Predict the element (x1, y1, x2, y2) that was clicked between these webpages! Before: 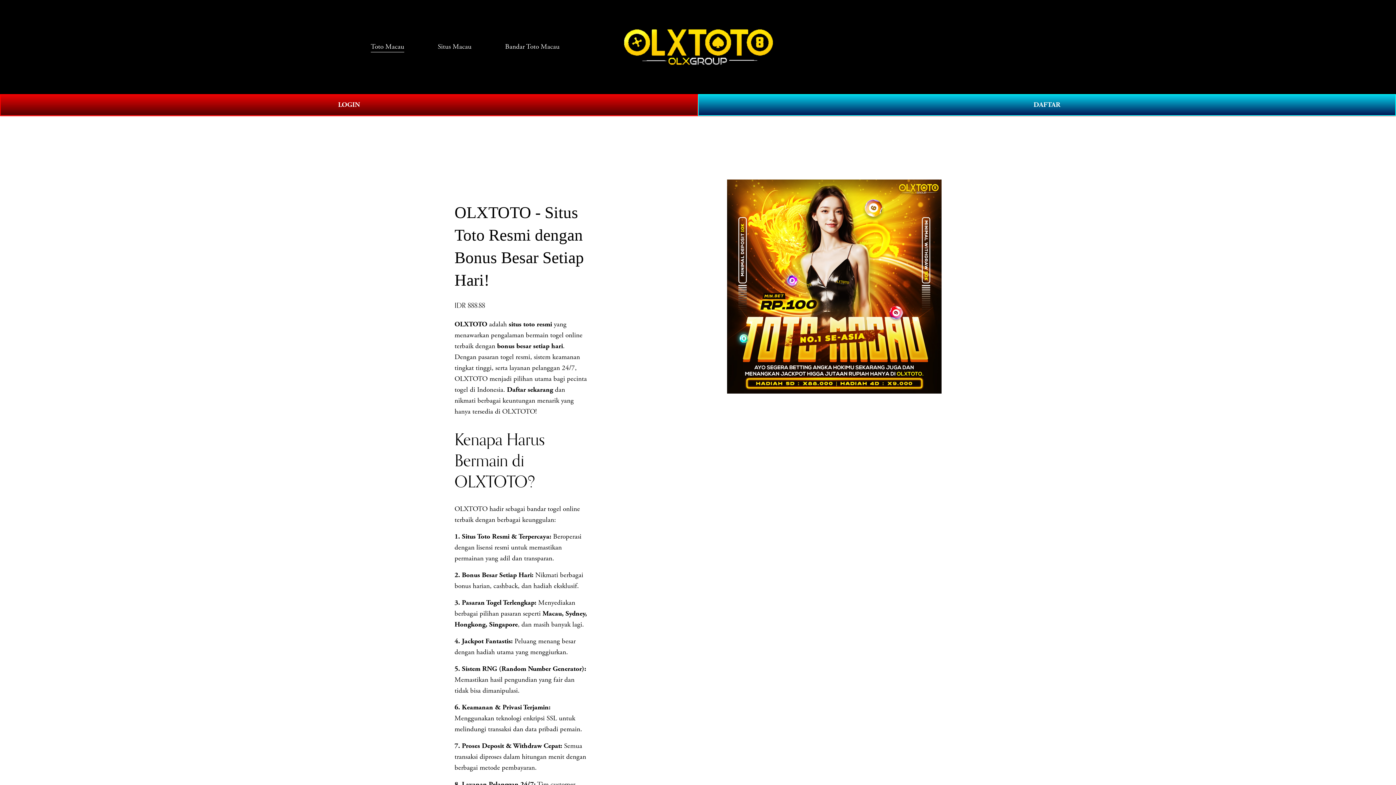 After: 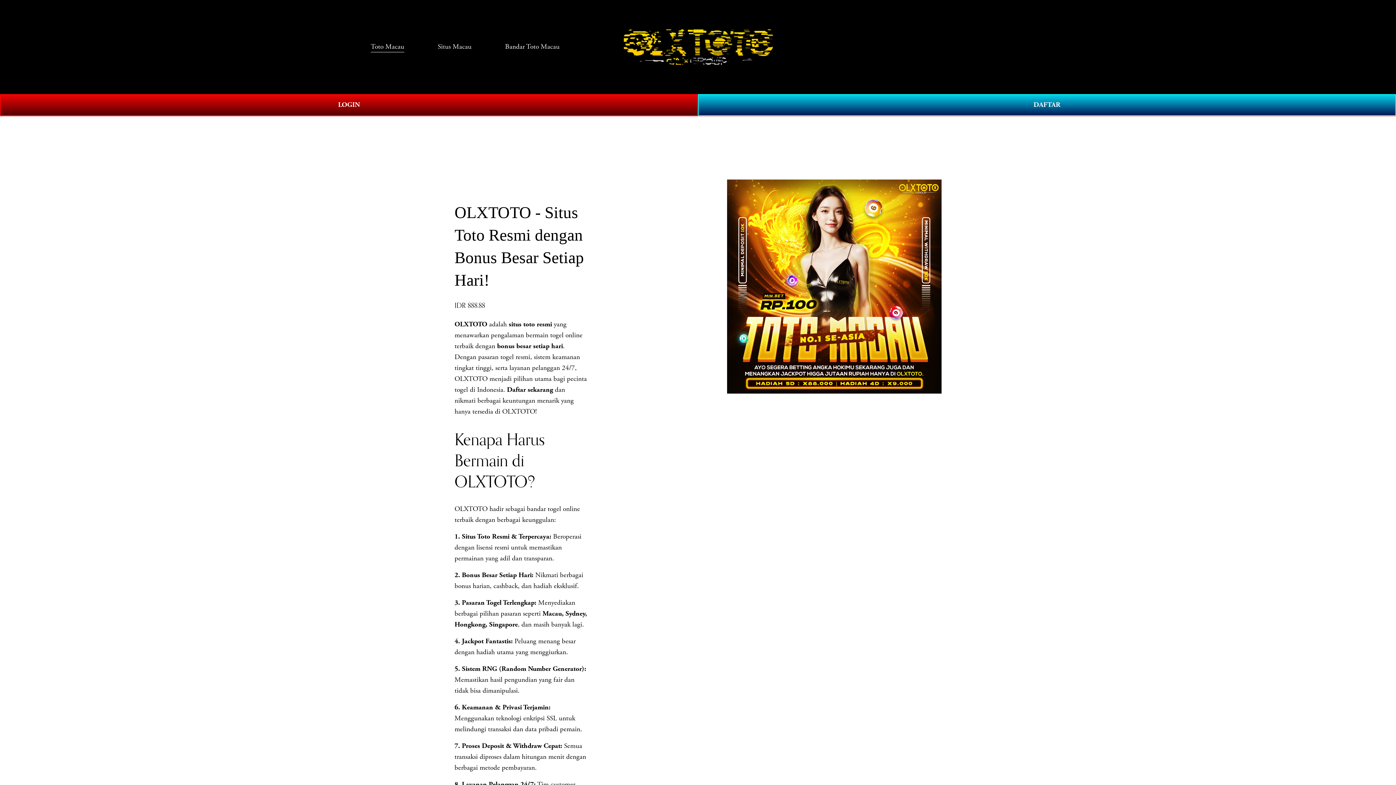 Action: label: Bandar Toto Macau bbox: (505, 40, 559, 53)